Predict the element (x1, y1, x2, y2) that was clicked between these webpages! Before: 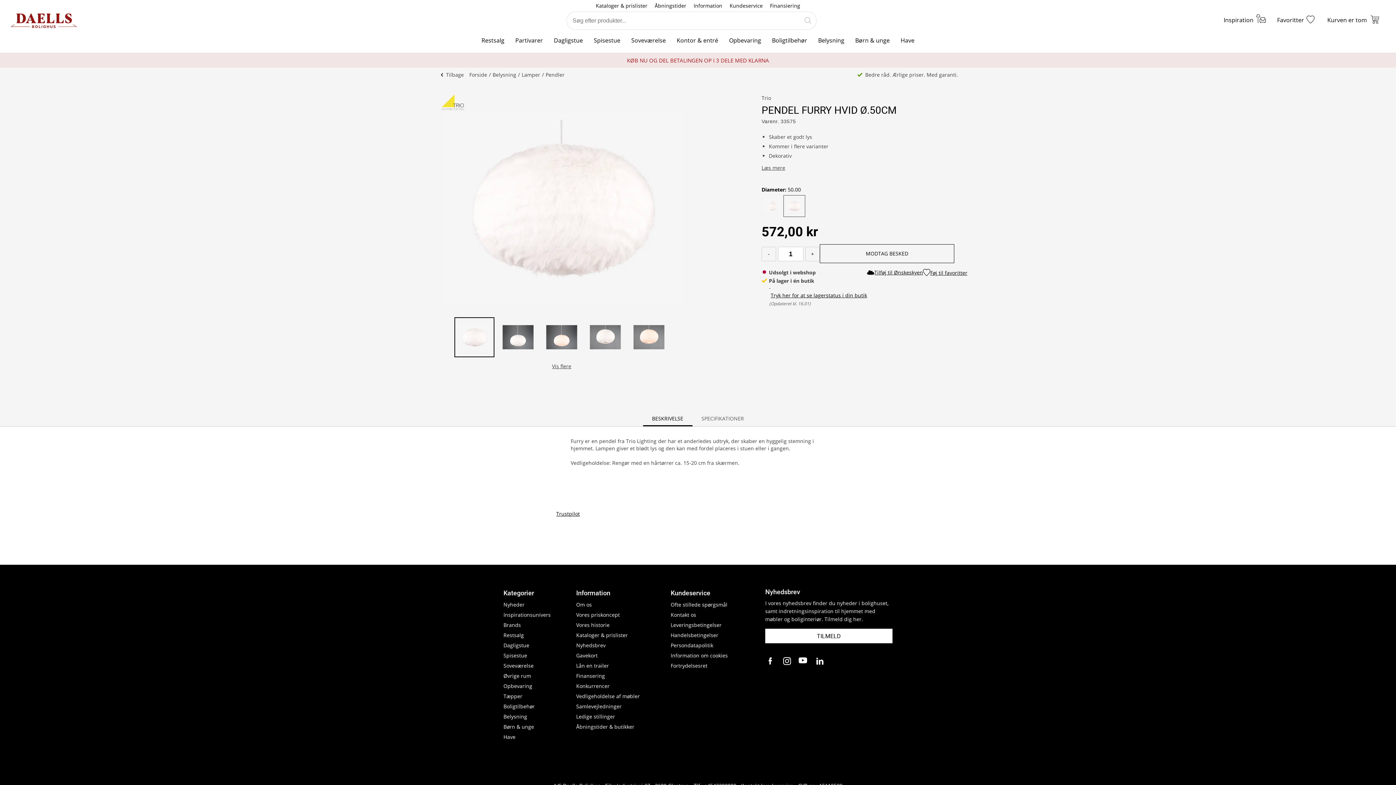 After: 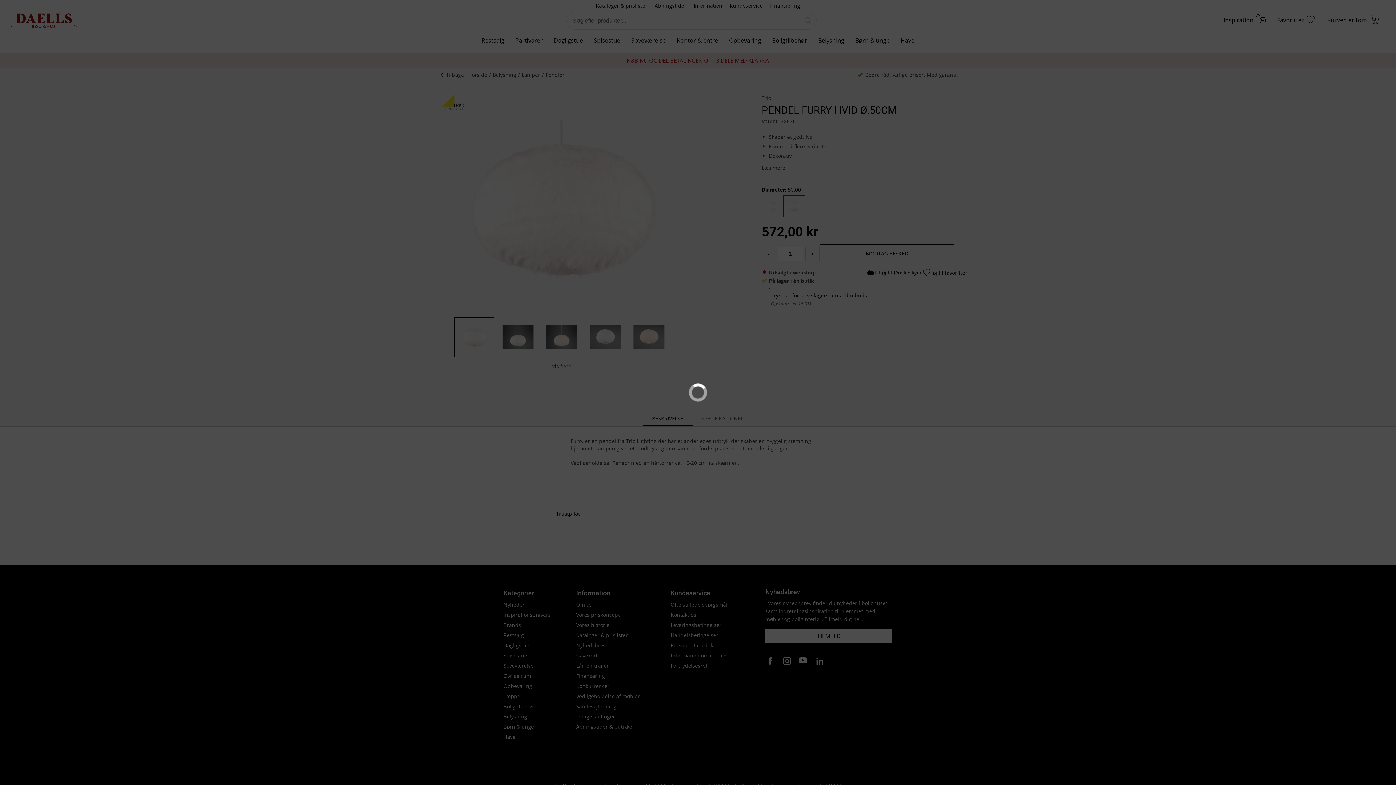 Action: label: Inspiration bbox: (1223, 11, 1266, 28)